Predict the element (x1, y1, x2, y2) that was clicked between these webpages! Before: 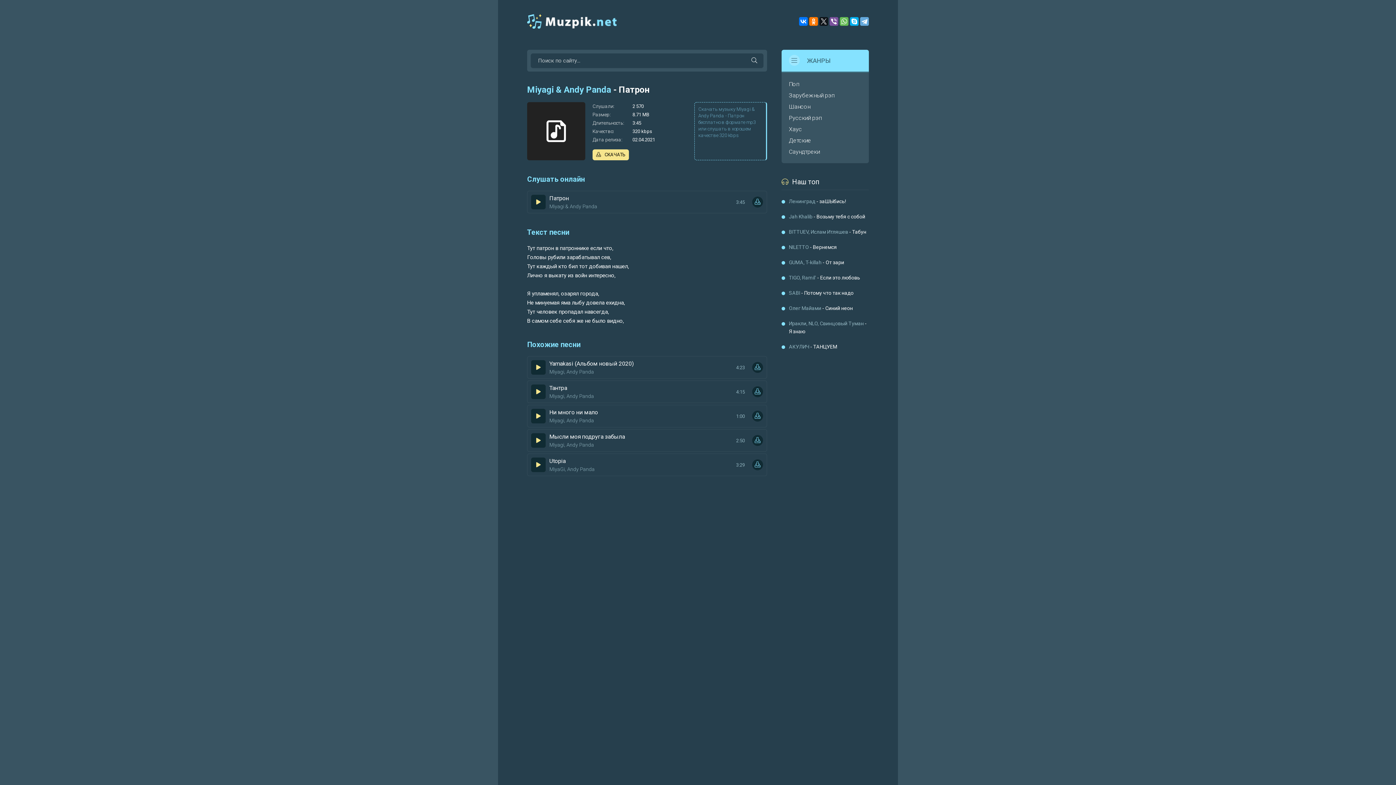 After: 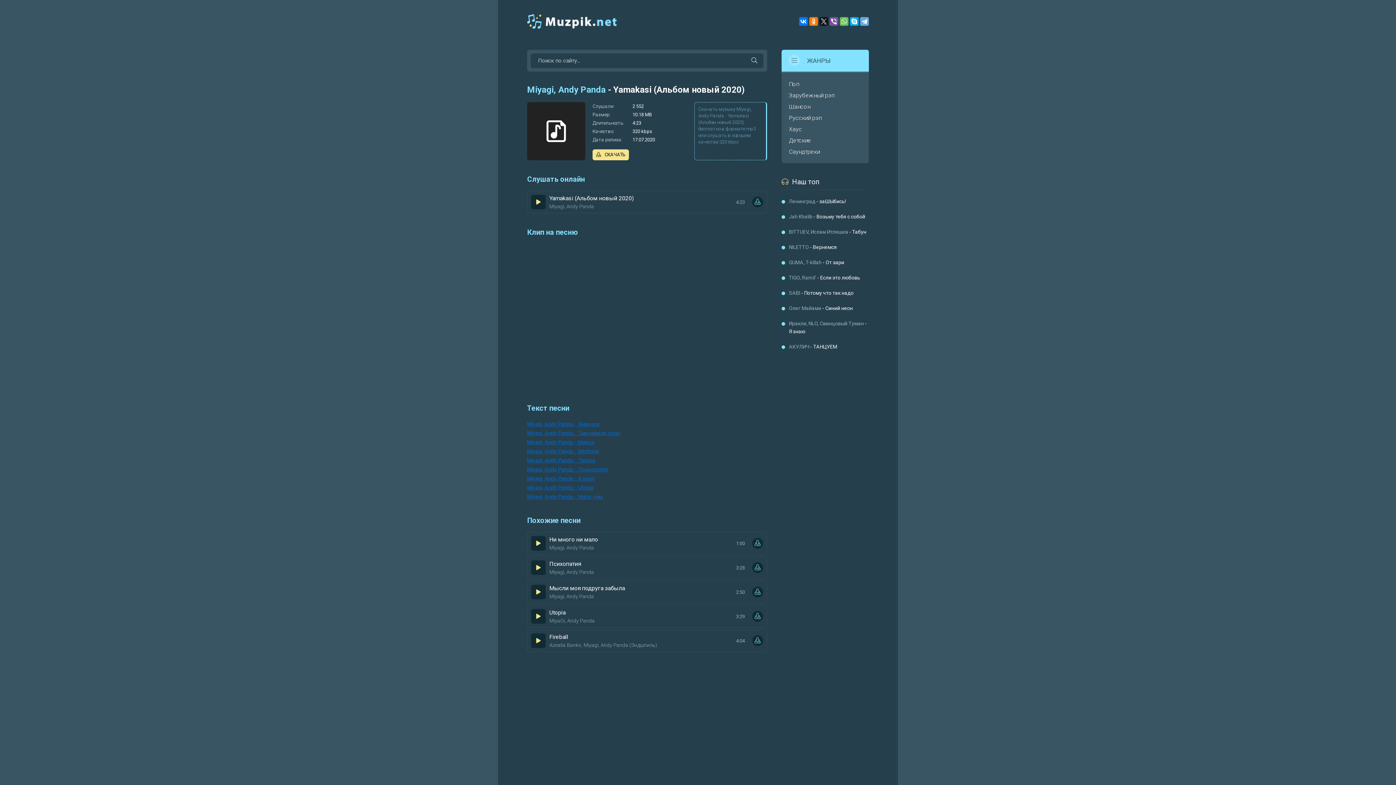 Action: label: Yamakasi (Альбом новый 2020)
Miyagi, Andy Panda bbox: (549, 360, 730, 374)